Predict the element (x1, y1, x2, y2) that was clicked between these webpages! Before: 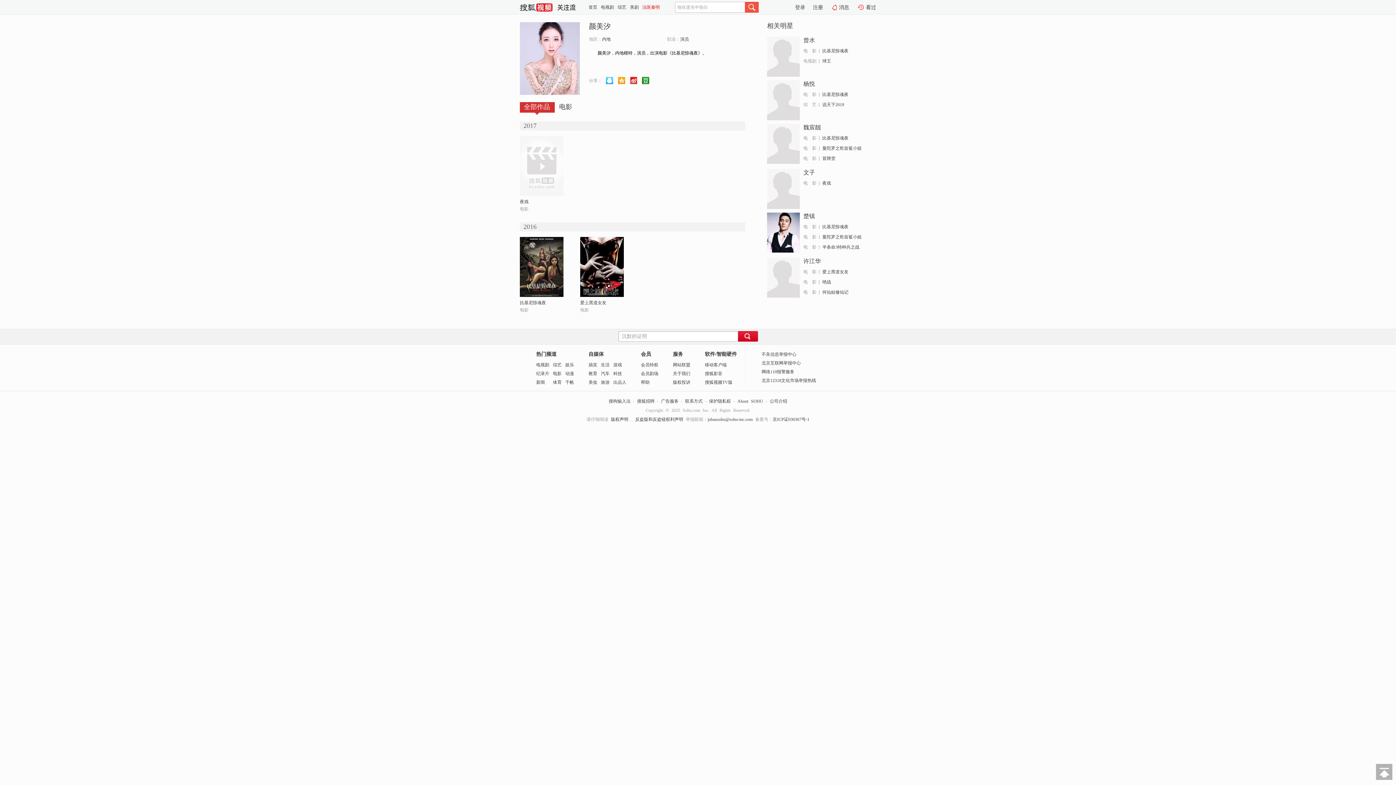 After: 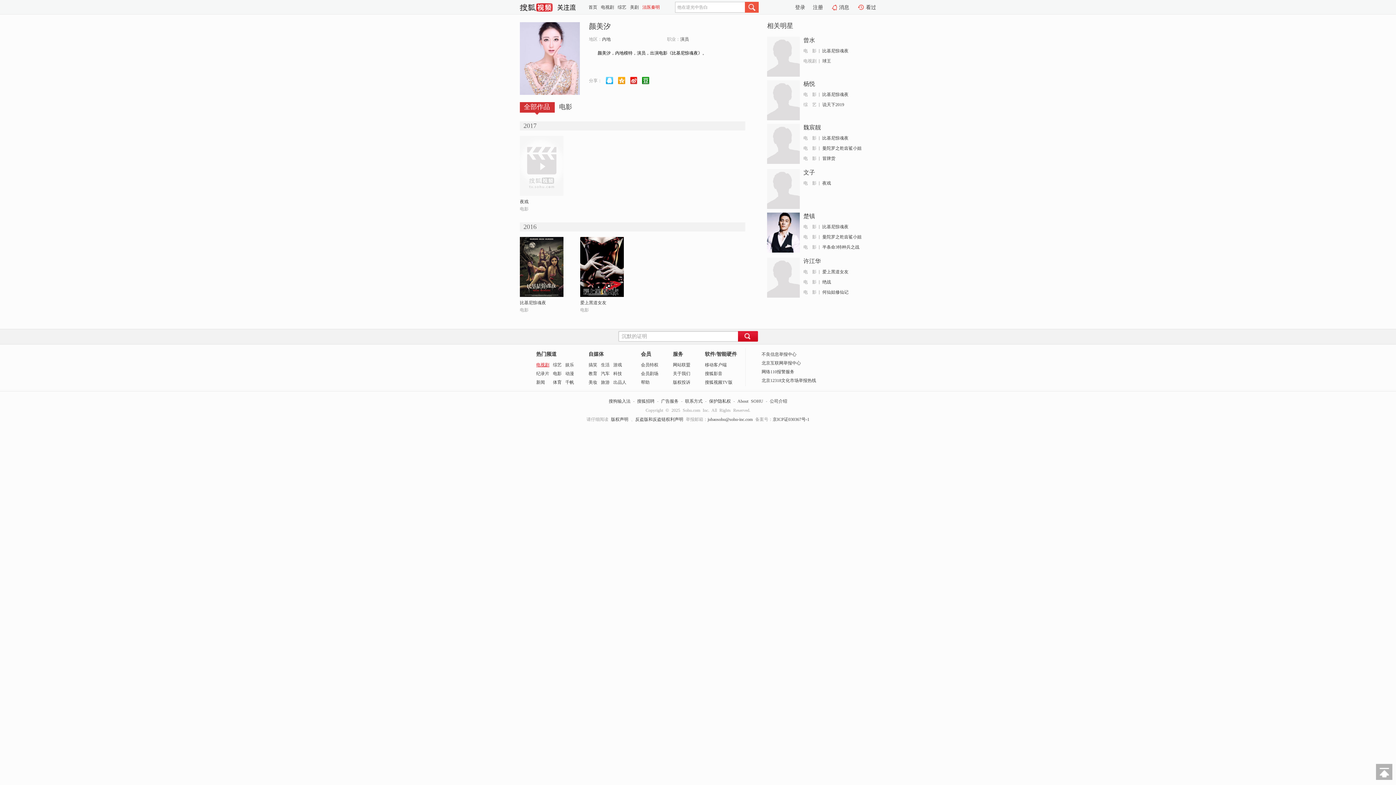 Action: label: 电视剧 bbox: (536, 362, 549, 367)